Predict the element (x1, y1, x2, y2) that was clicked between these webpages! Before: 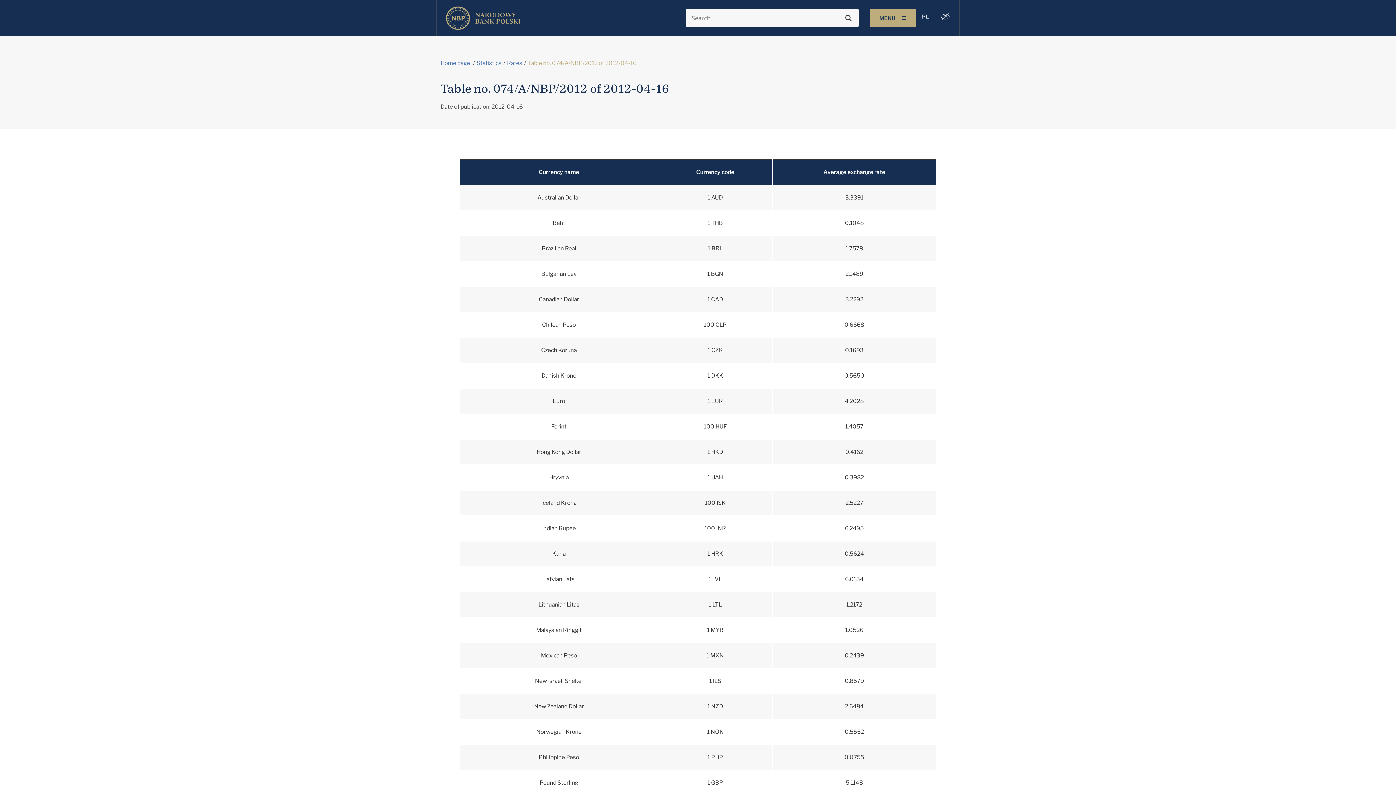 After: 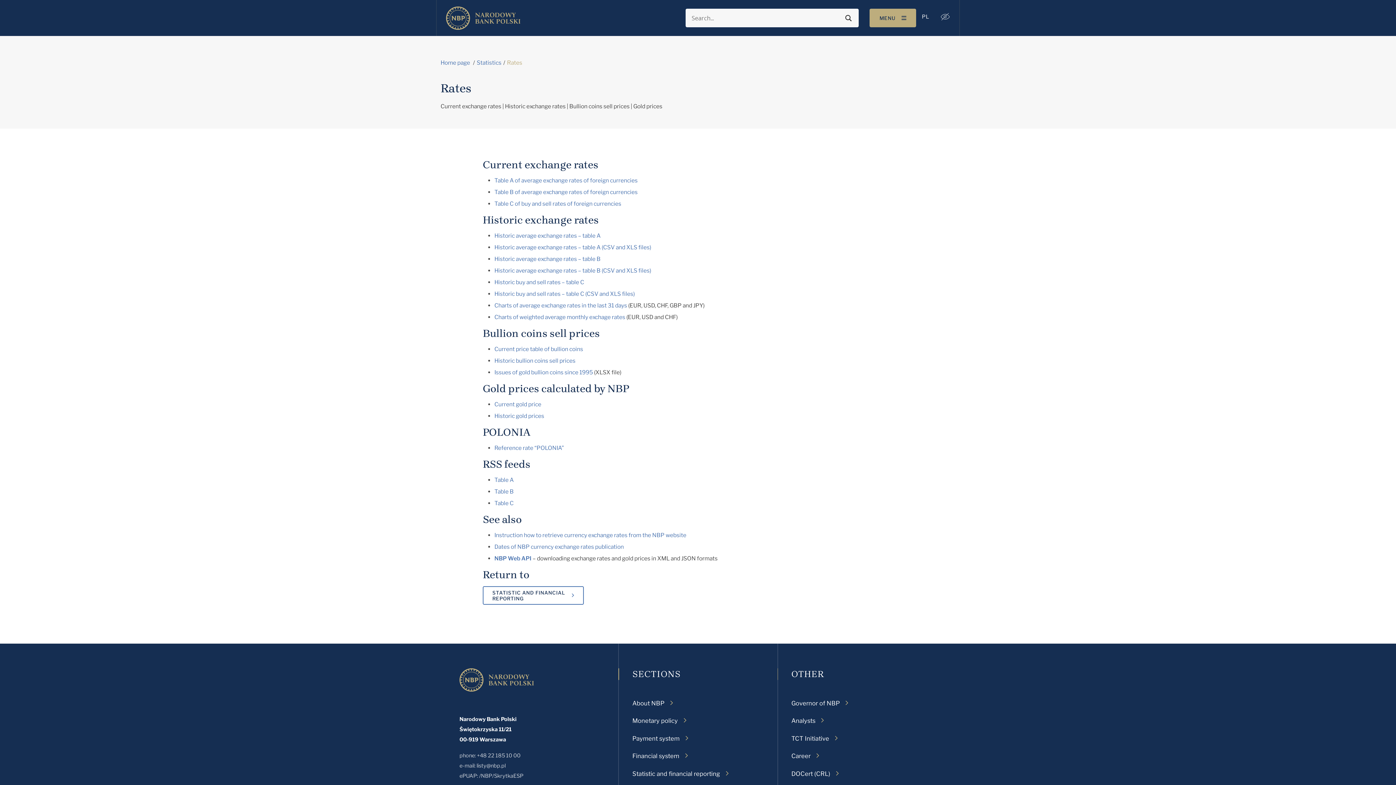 Action: bbox: (507, 58, 522, 70) label: Rates